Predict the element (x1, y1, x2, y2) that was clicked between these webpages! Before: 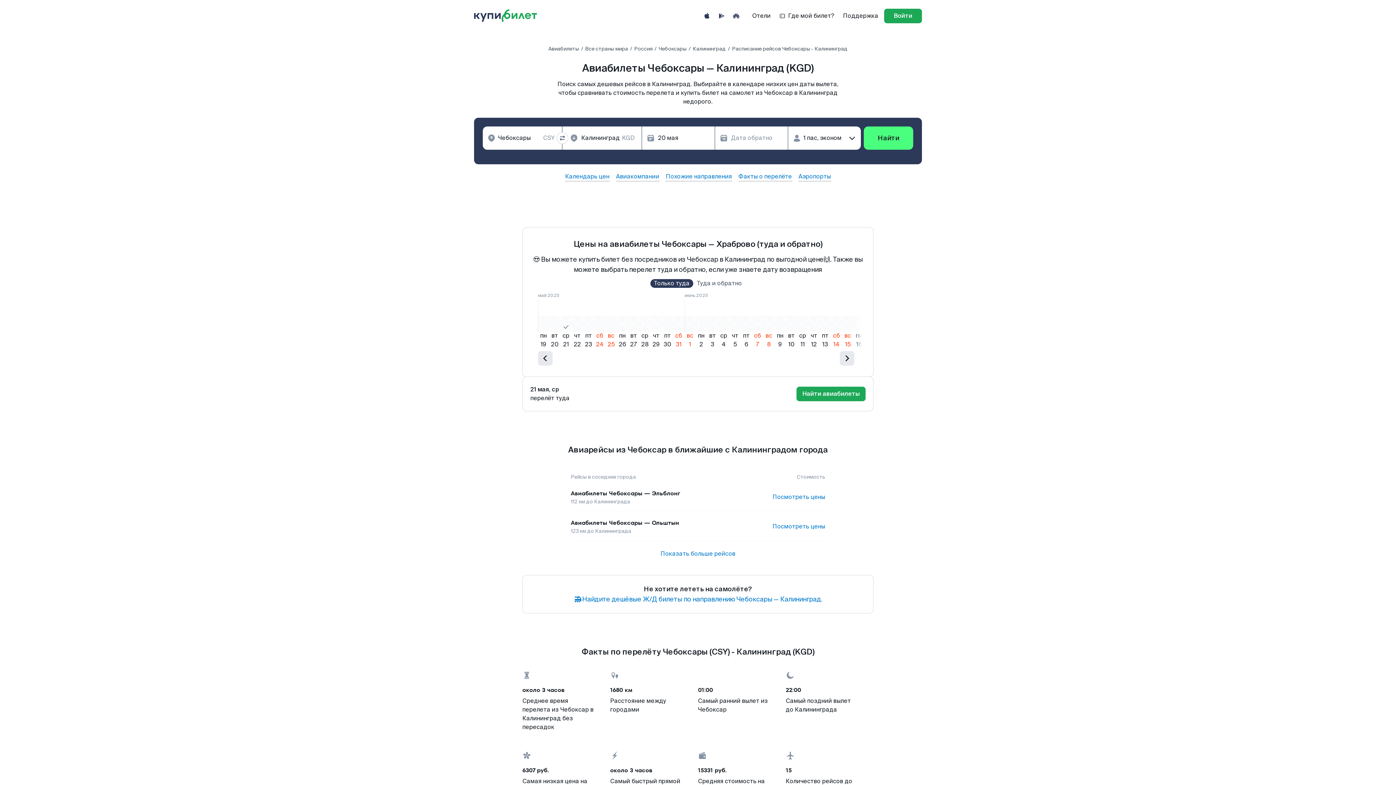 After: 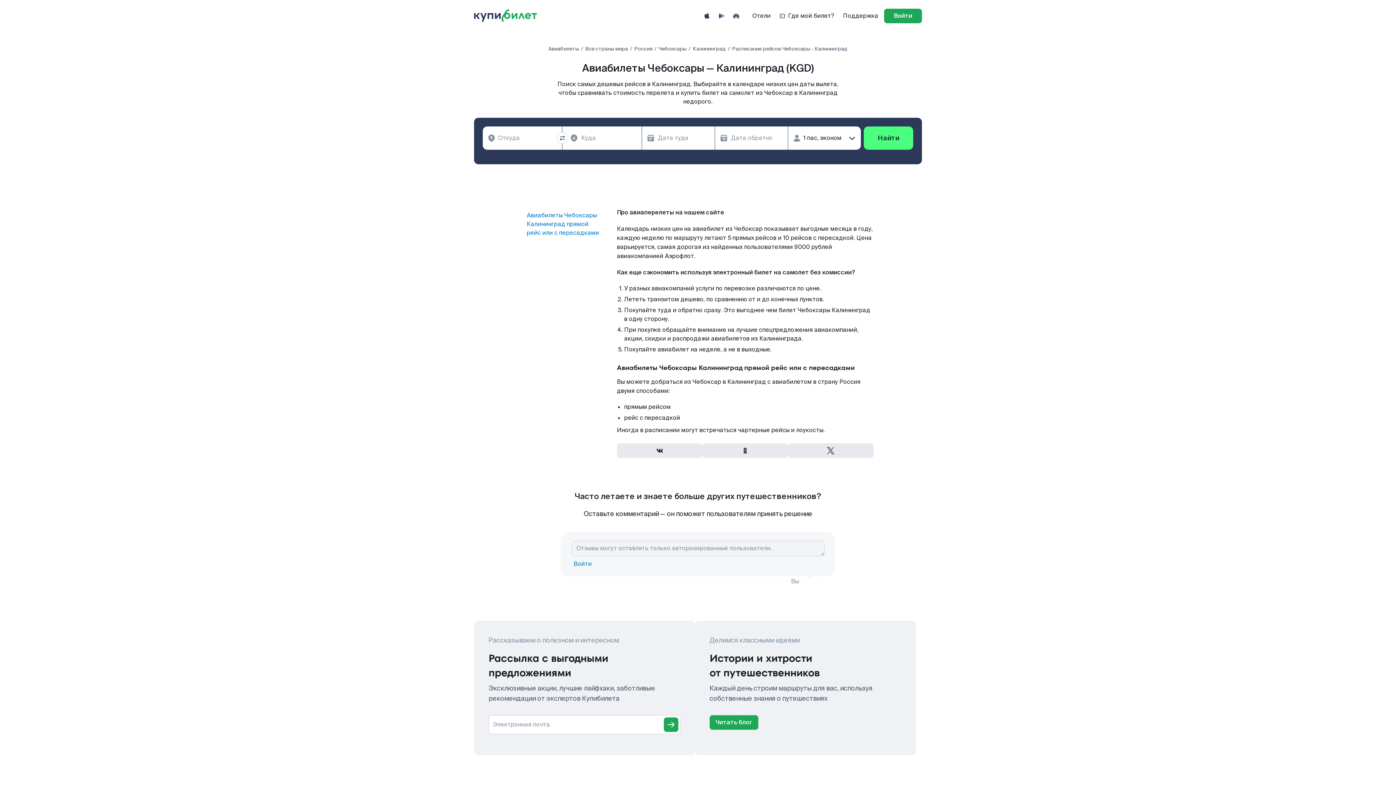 Action: bbox: (658, 45, 686, 52) label: Чебоксары